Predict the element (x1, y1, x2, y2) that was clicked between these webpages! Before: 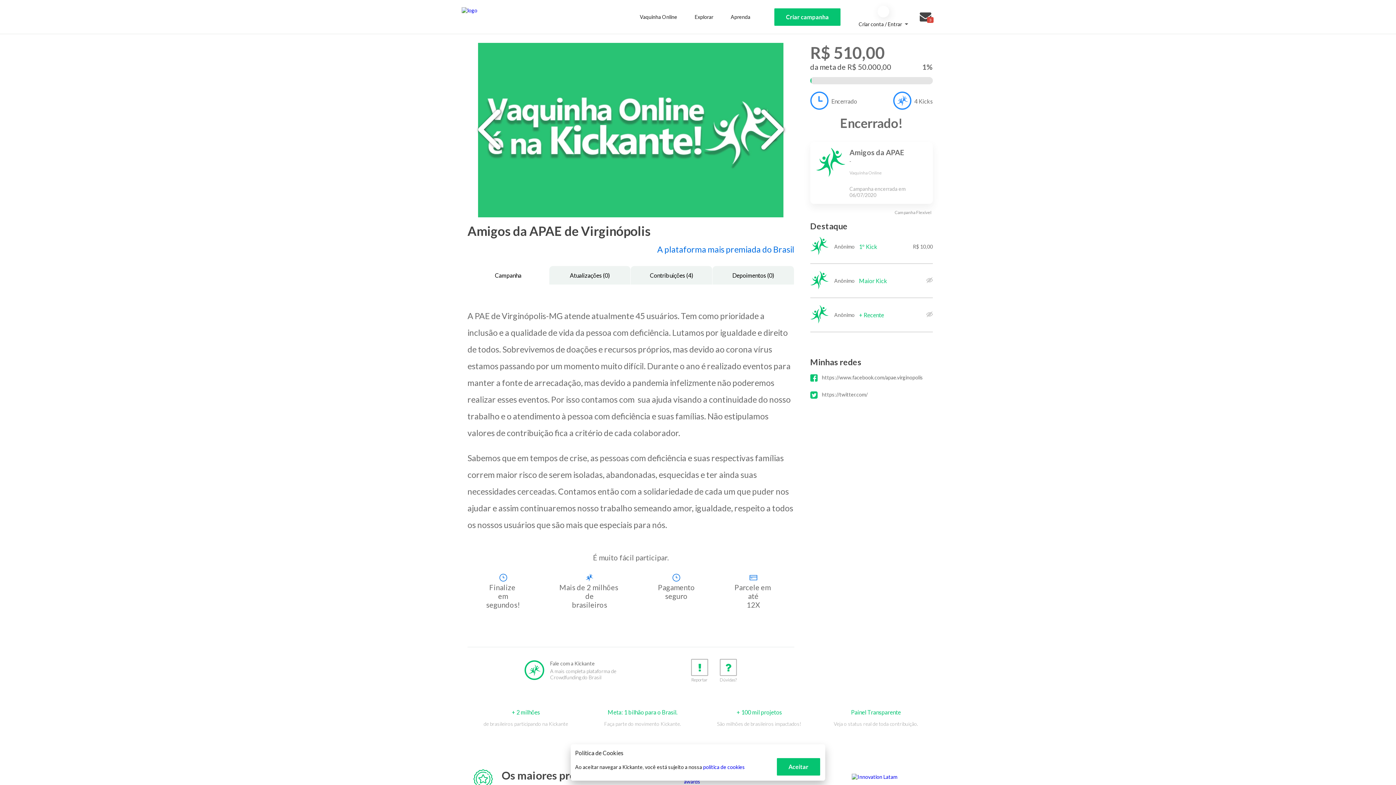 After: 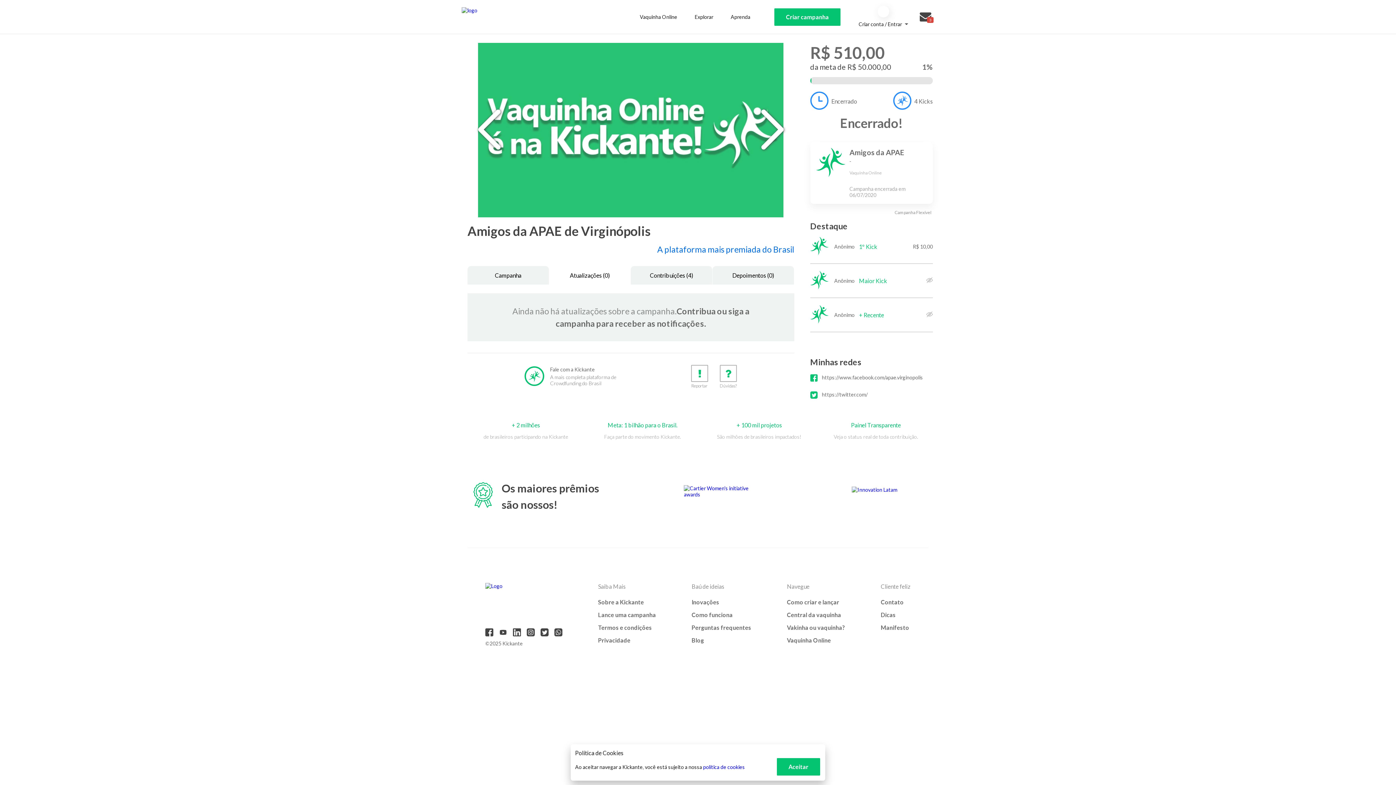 Action: bbox: (549, 266, 630, 284) label: Atualizações (0)